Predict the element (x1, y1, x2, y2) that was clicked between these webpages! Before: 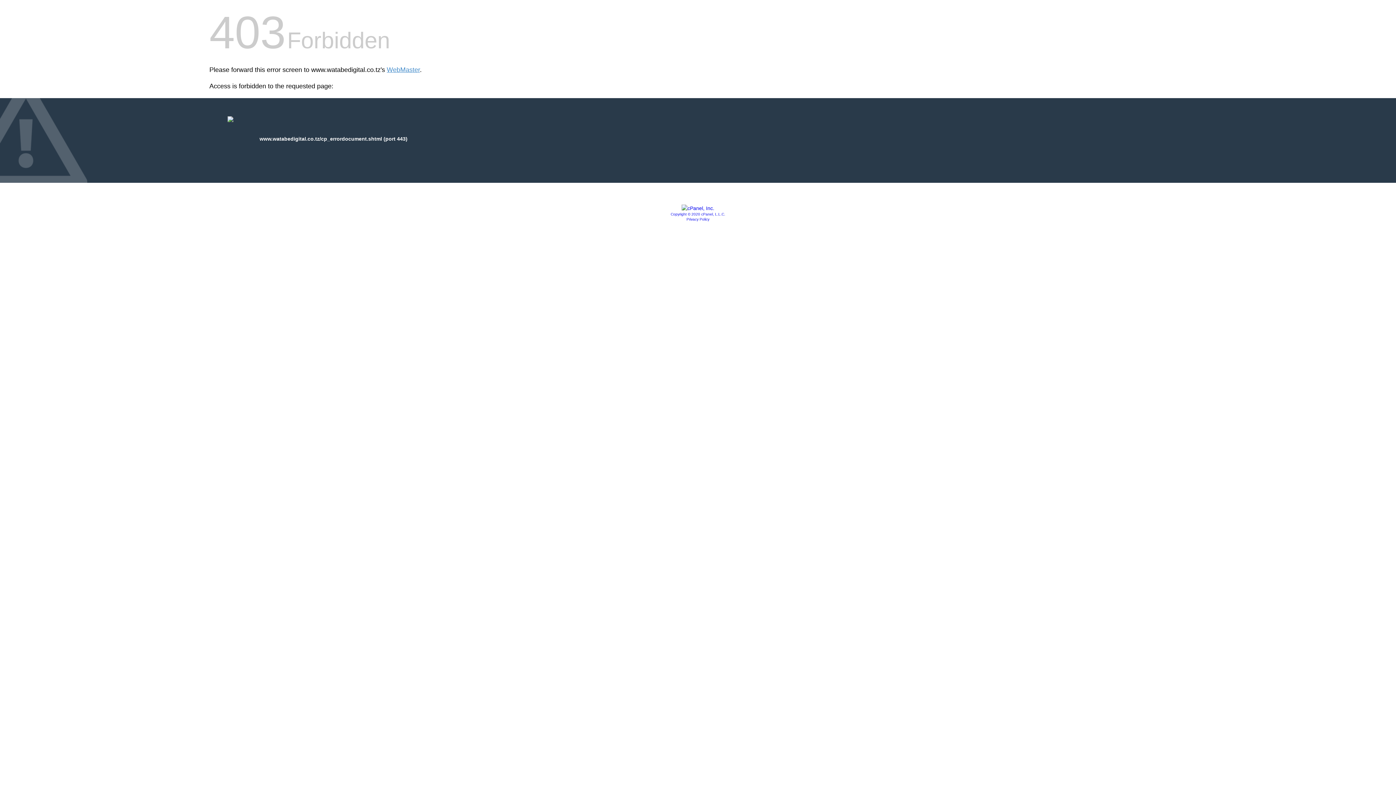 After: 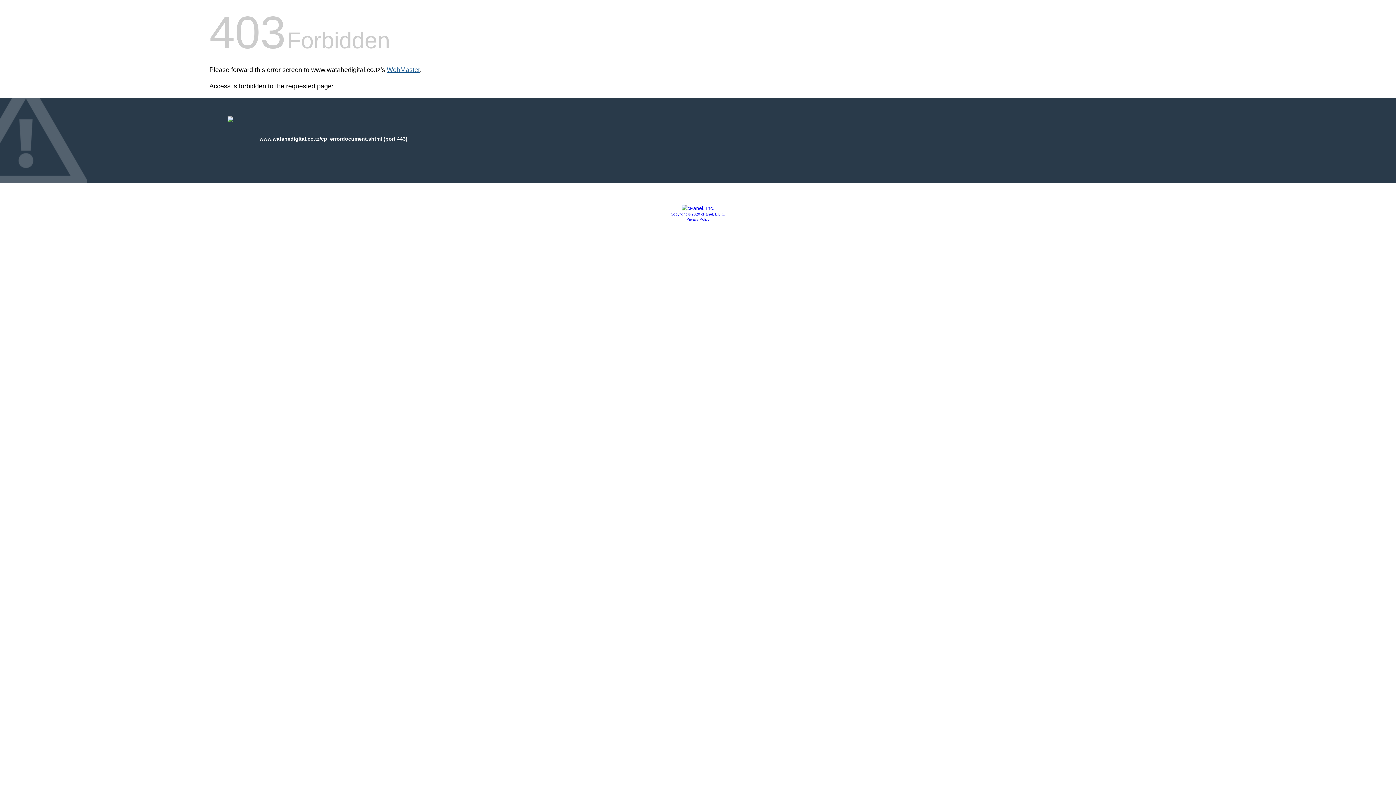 Action: label: WebMaster bbox: (386, 66, 420, 73)